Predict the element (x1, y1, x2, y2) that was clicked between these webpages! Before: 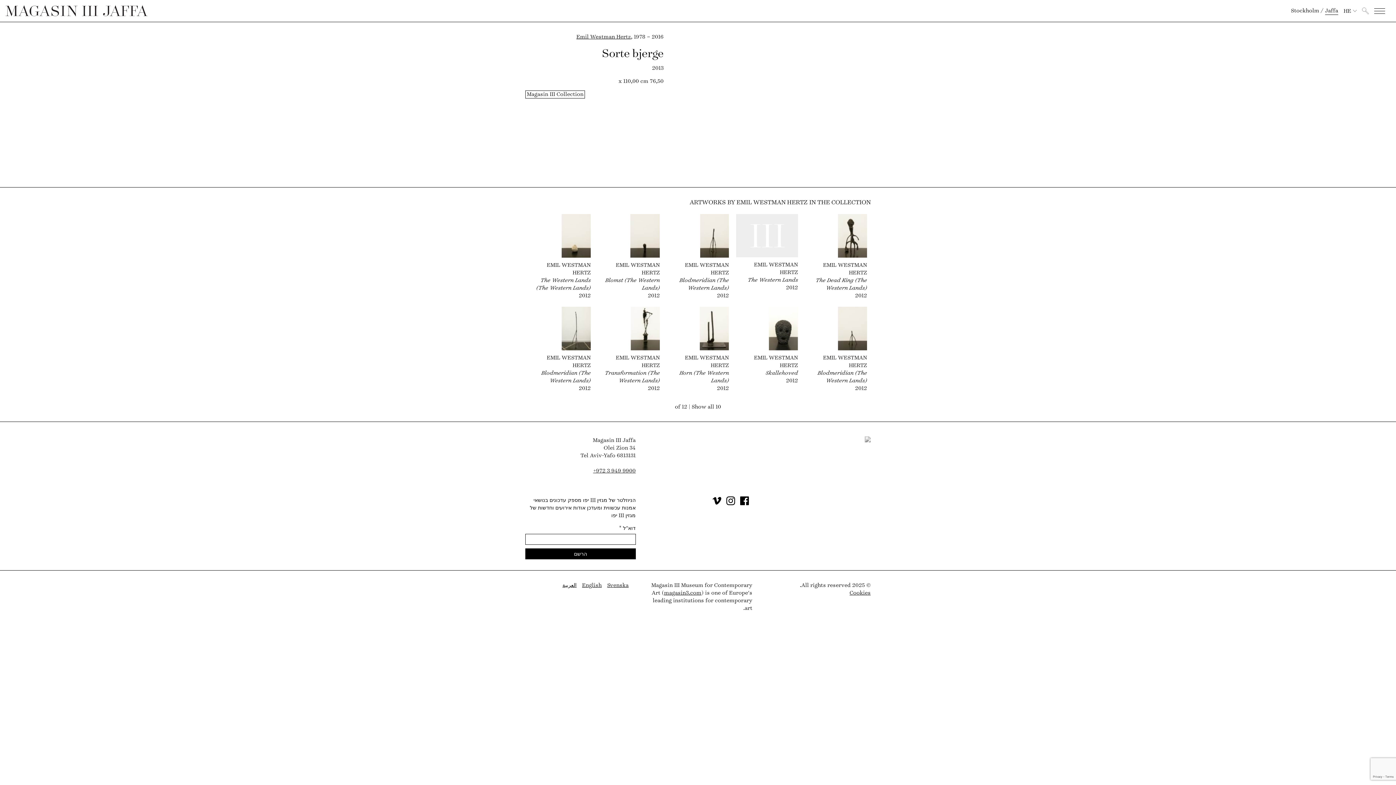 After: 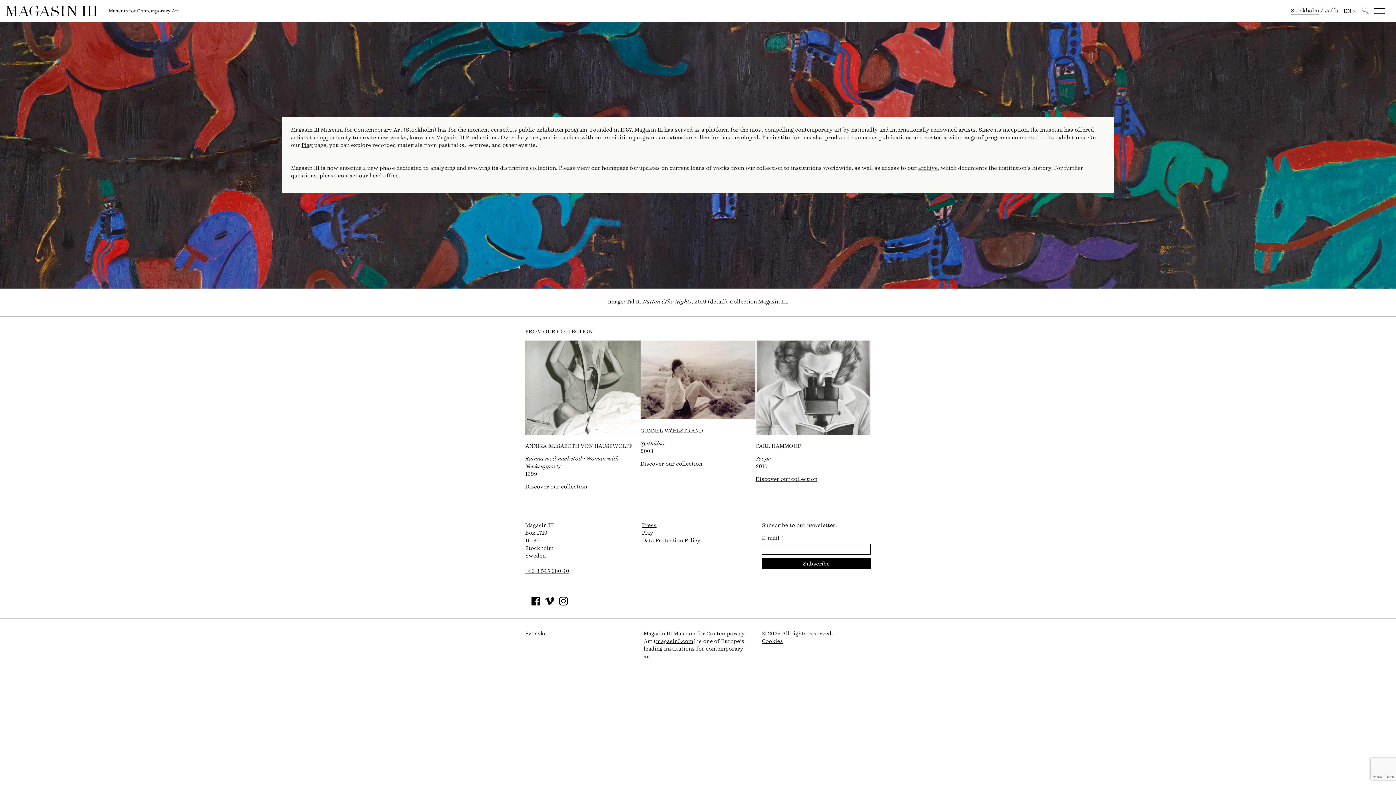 Action: label: Stockholm bbox: (1291, 6, 1319, 14)